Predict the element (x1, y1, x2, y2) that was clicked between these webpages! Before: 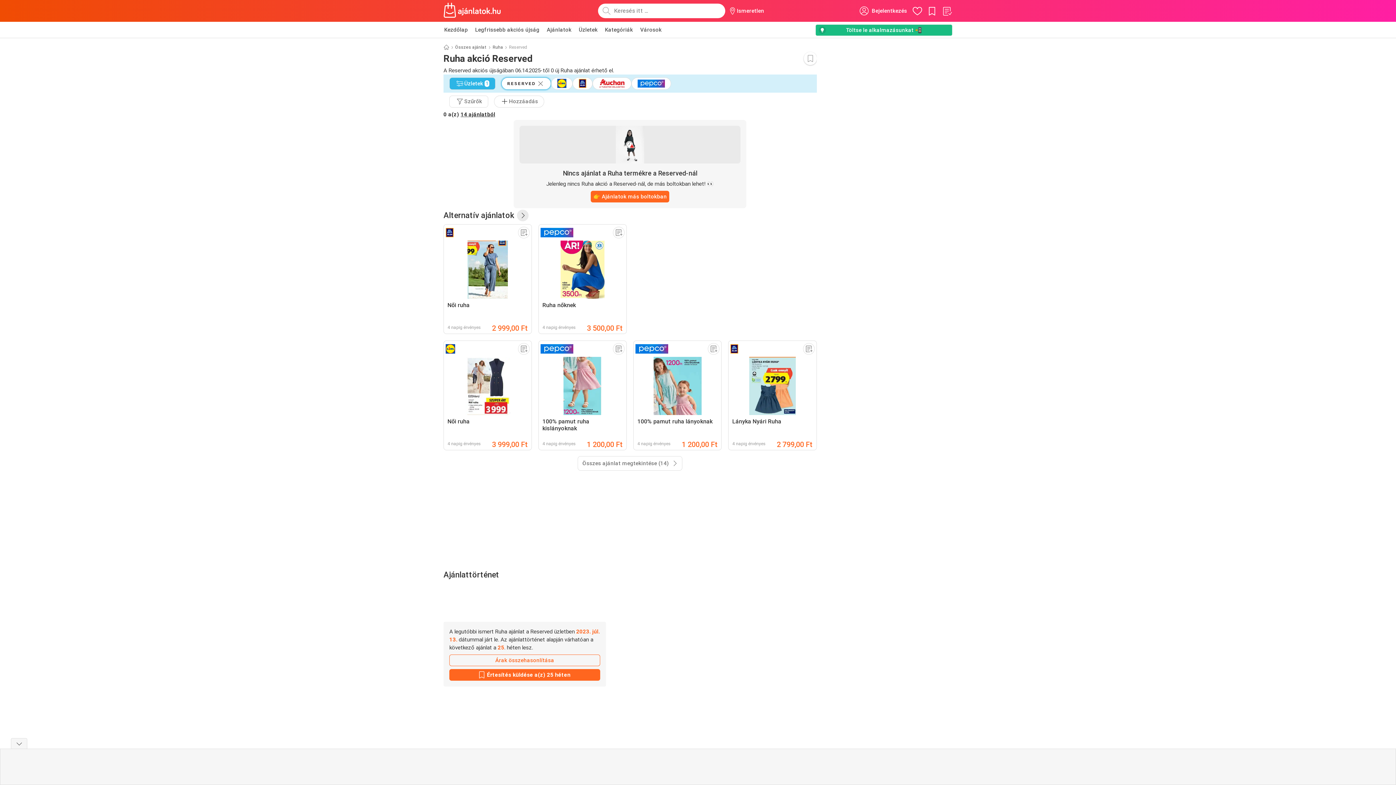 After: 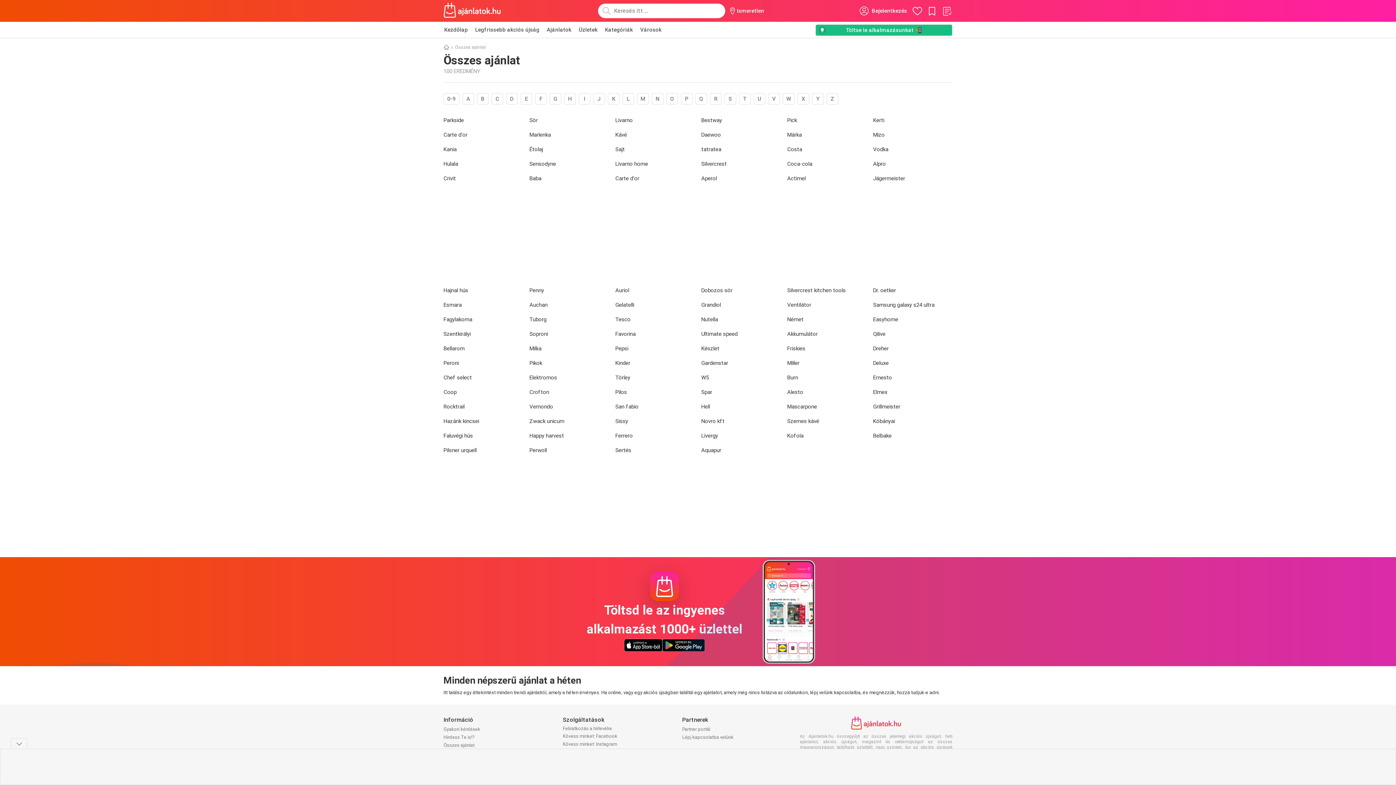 Action: label: Összes ajánlat bbox: (455, 43, 486, 50)